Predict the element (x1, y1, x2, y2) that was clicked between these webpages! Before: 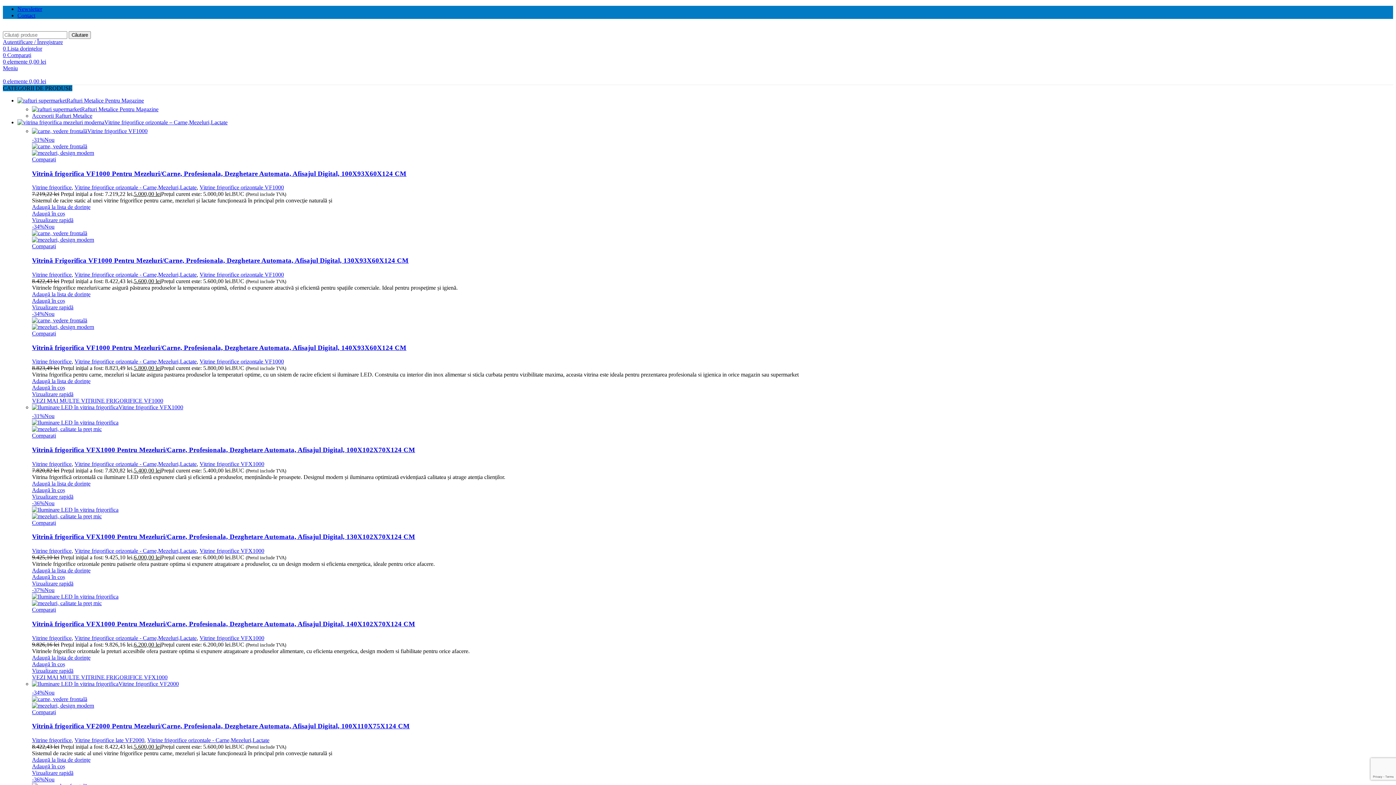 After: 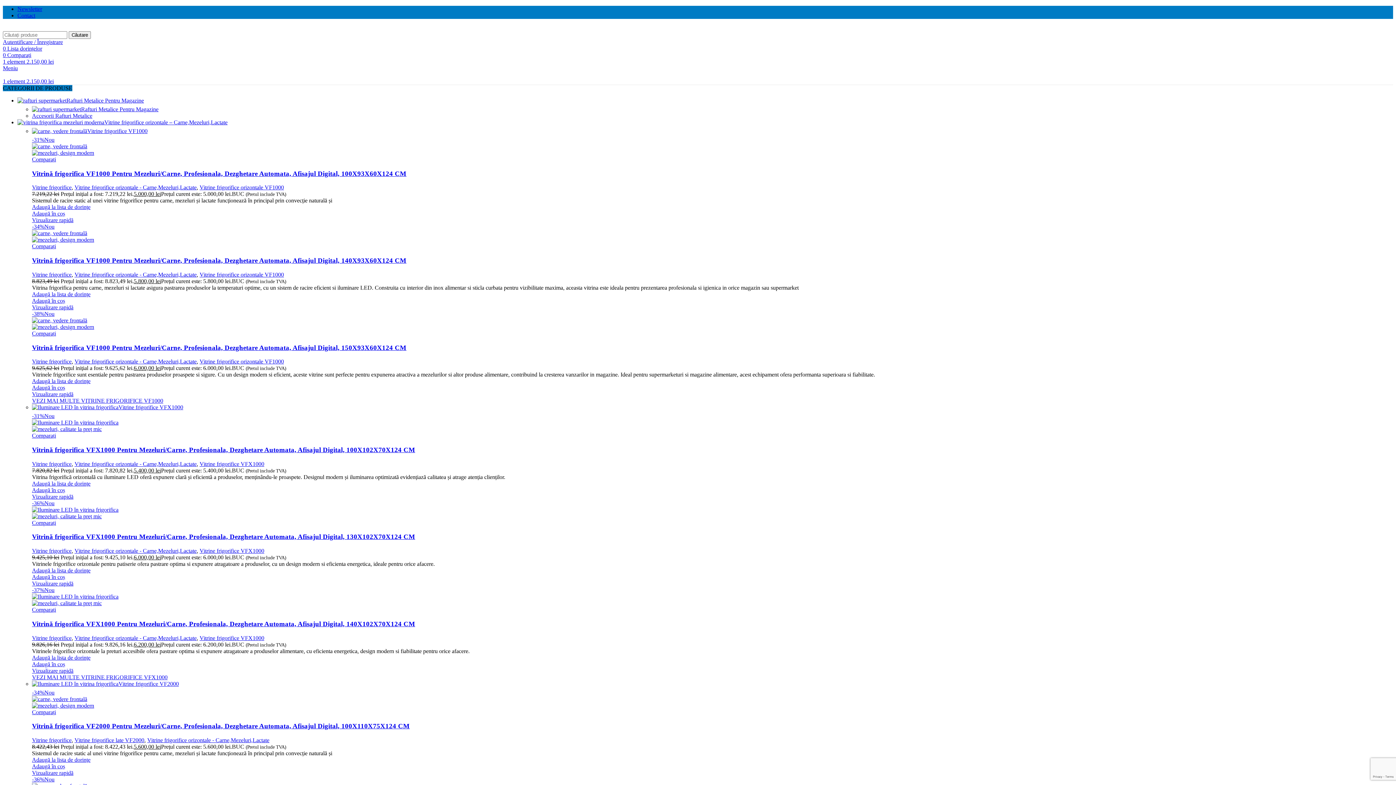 Action: bbox: (74, 184, 196, 190) label: Vitrine frigorifice orizontale - Carne,Mezeluri,Lactate